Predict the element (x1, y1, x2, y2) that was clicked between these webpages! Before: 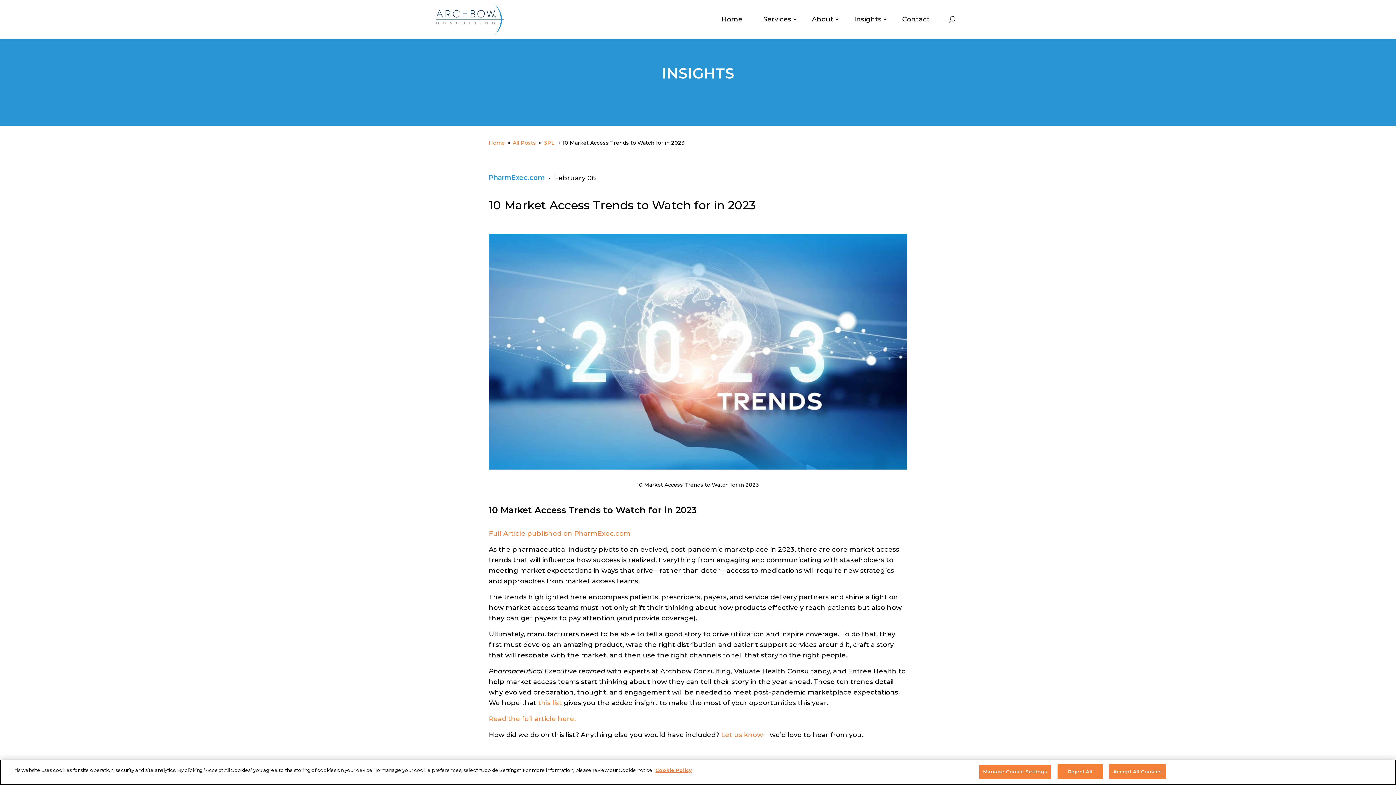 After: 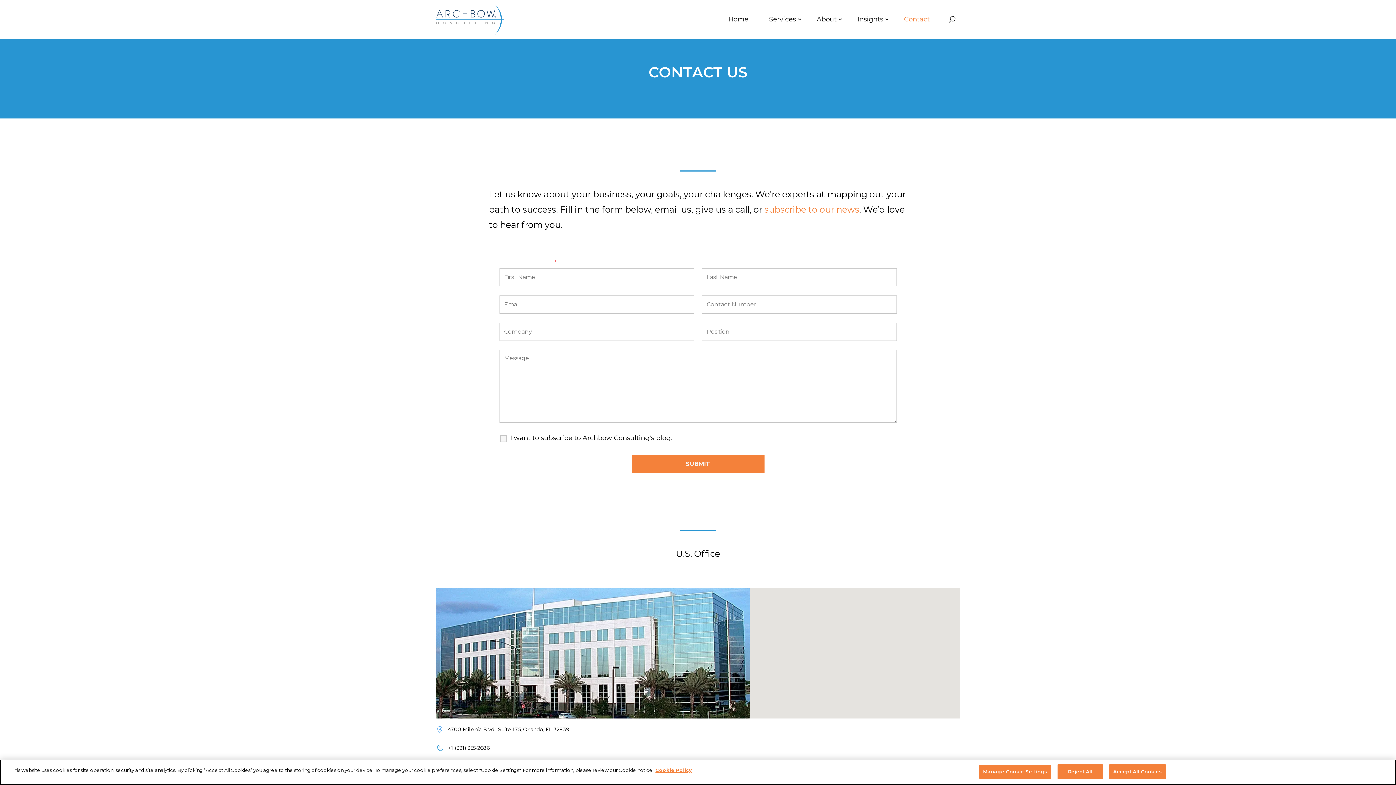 Action: bbox: (896, 3, 936, 35) label: Contact